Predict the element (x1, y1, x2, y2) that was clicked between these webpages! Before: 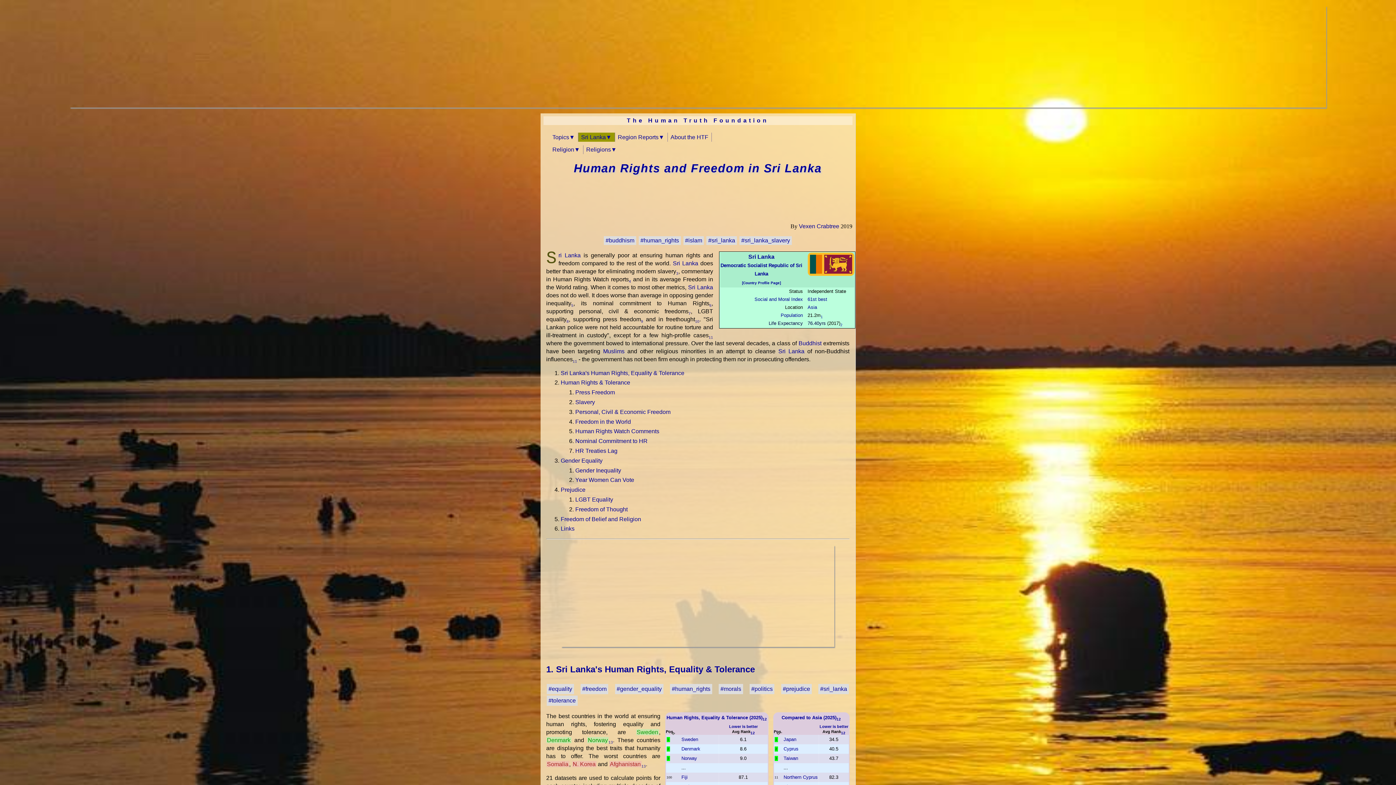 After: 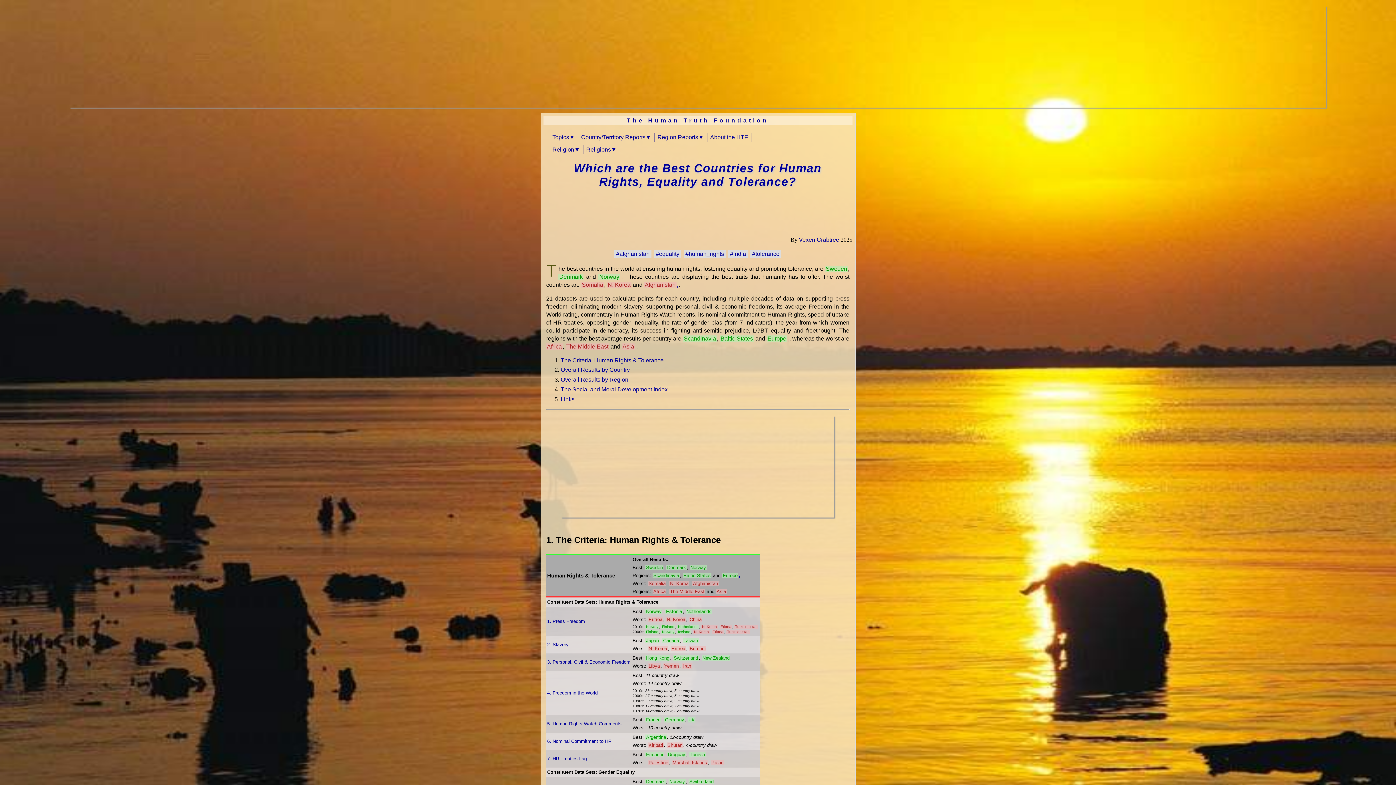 Action: label: Human Rights, Equality & Tolerance (2025) bbox: (666, 715, 762, 720)